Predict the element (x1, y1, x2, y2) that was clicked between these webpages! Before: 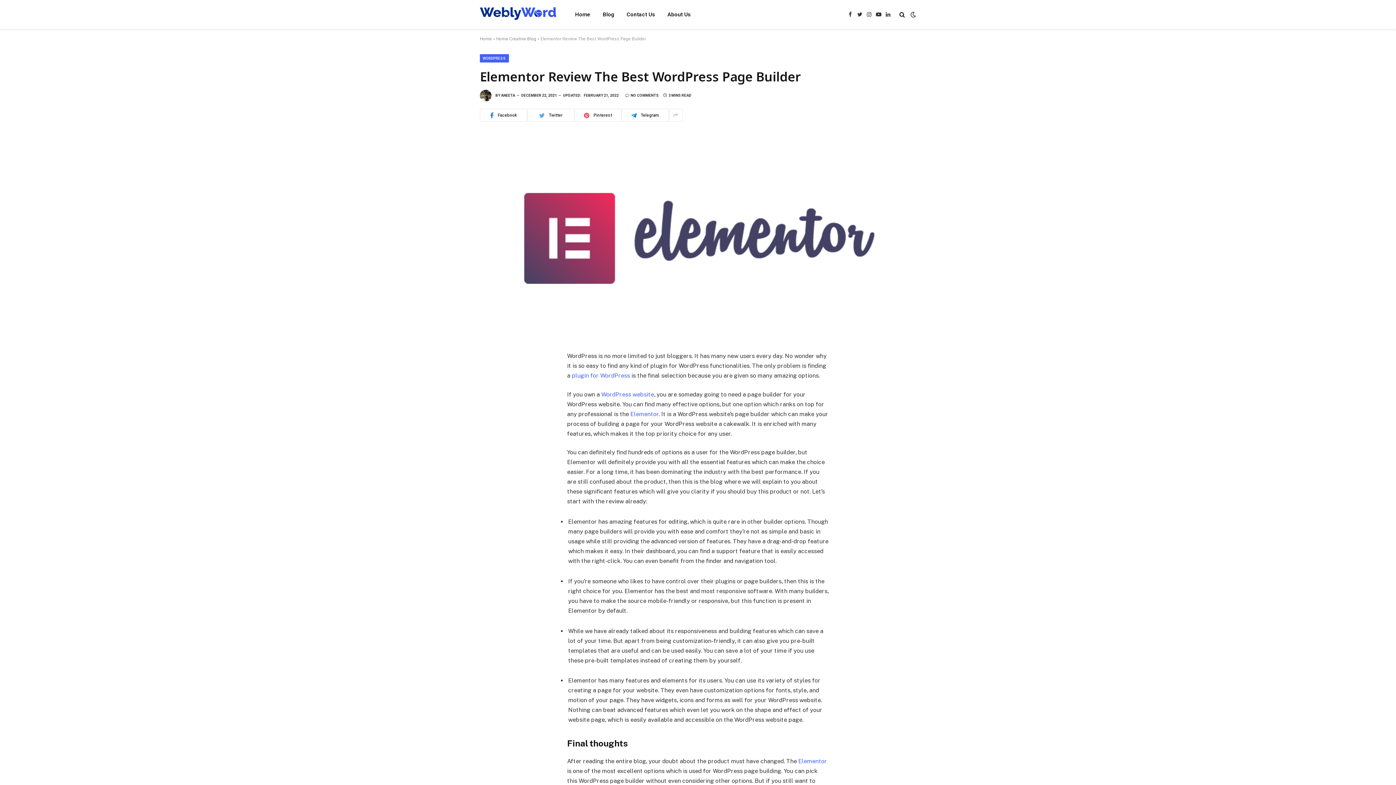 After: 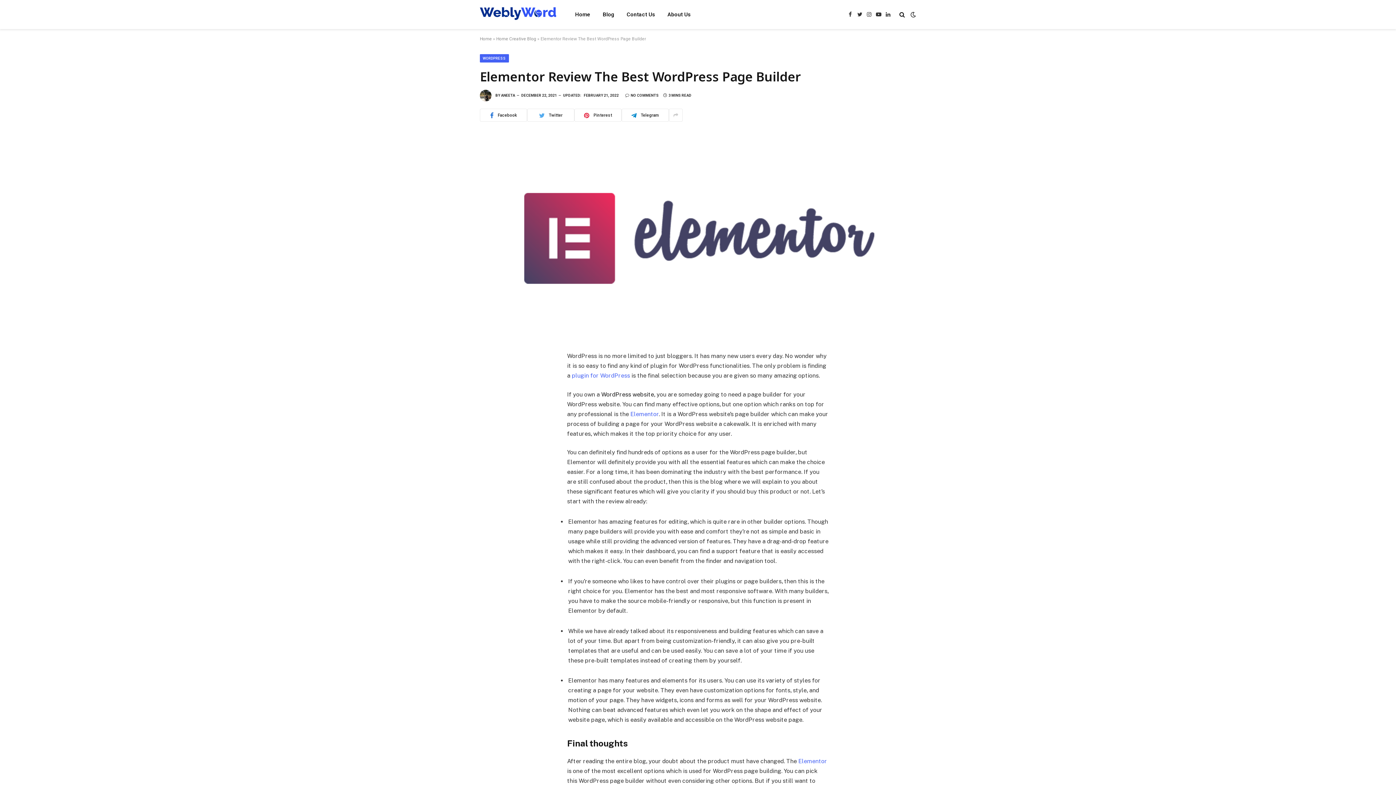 Action: bbox: (601, 391, 654, 398) label: WordPress website